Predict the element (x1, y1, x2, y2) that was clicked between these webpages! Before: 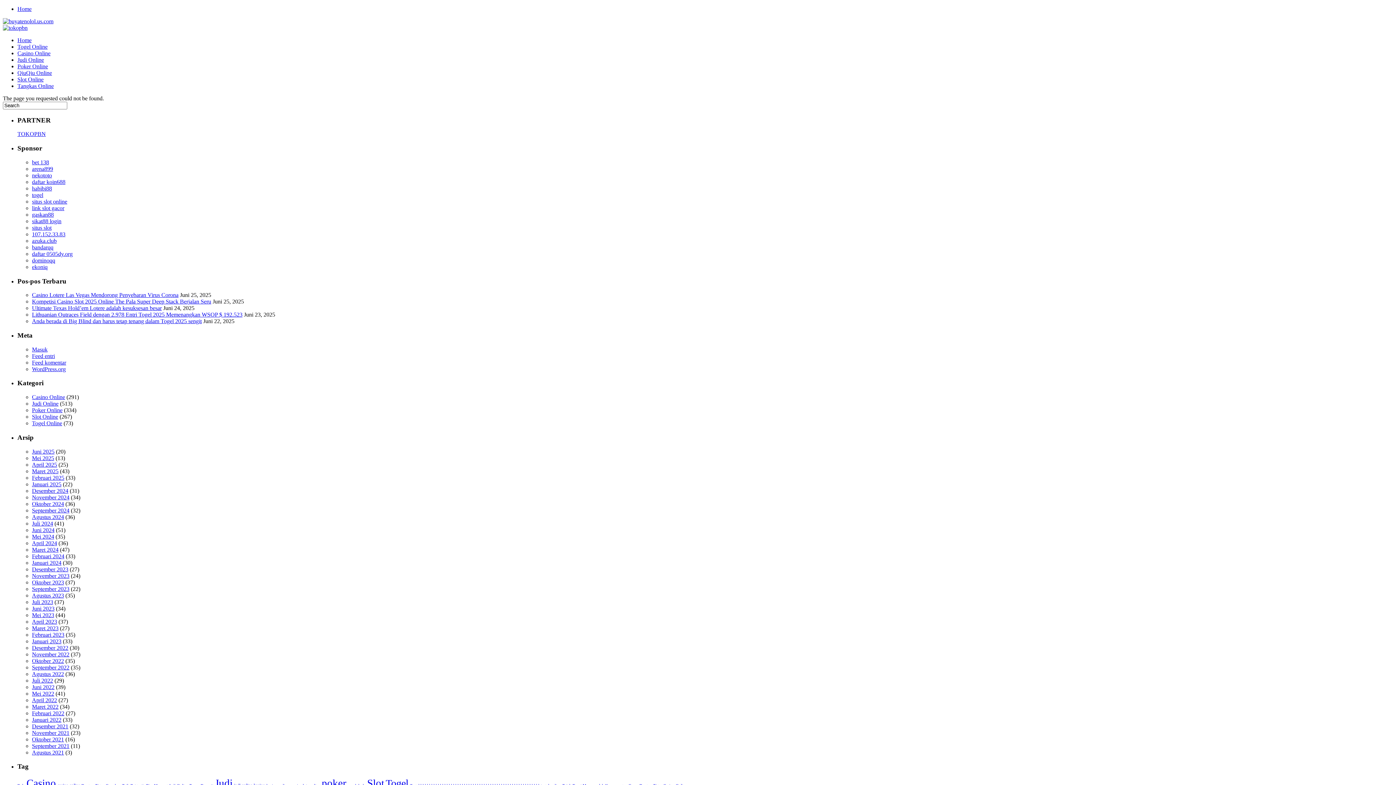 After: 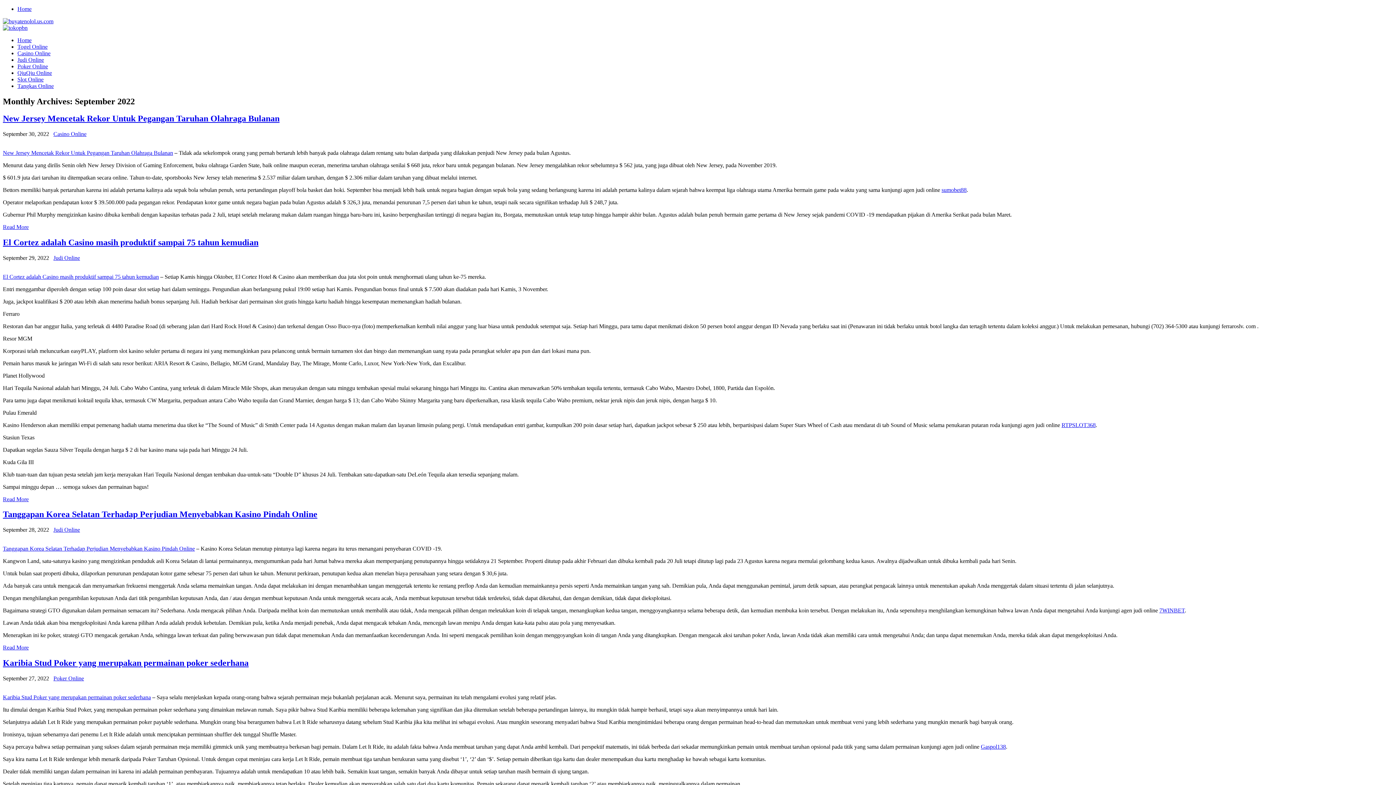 Action: label: September 2022 bbox: (32, 664, 69, 670)